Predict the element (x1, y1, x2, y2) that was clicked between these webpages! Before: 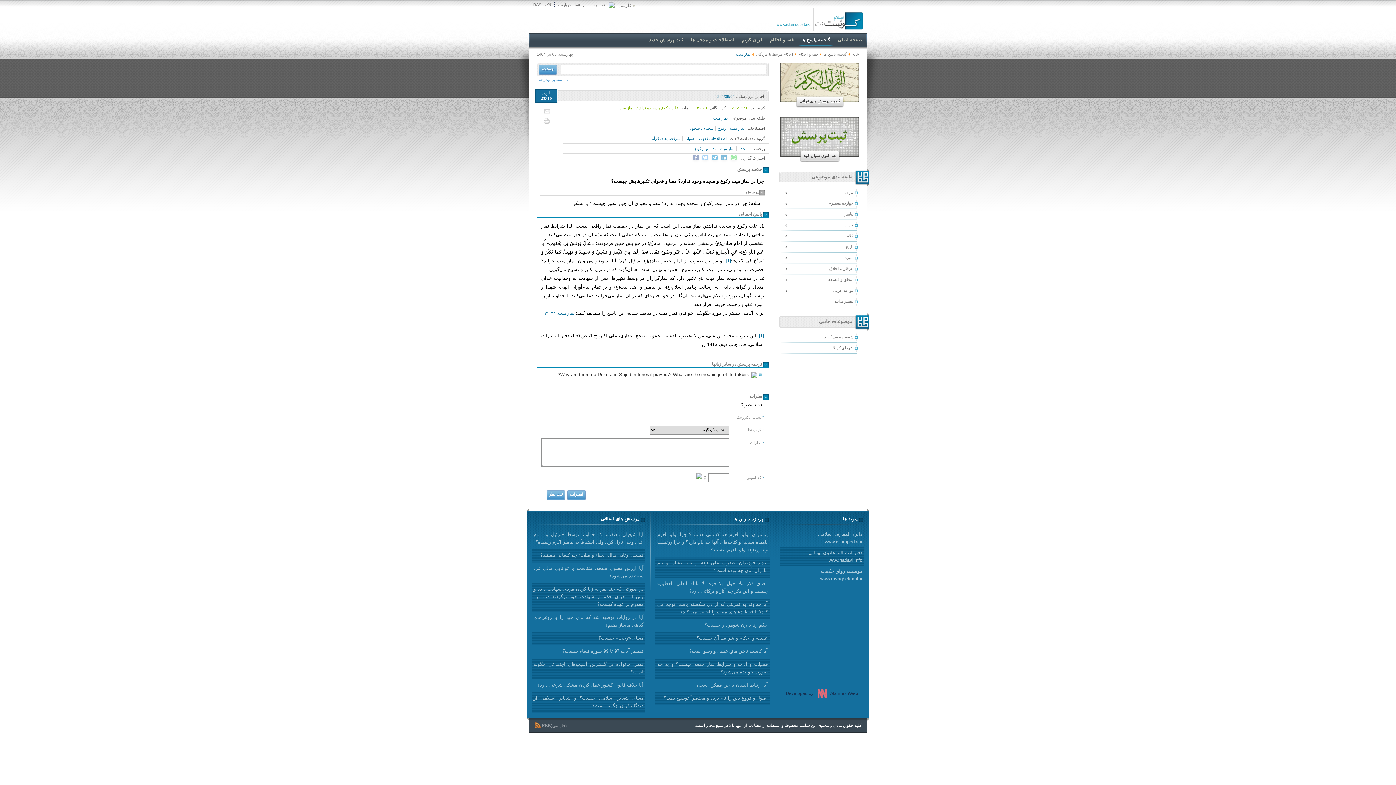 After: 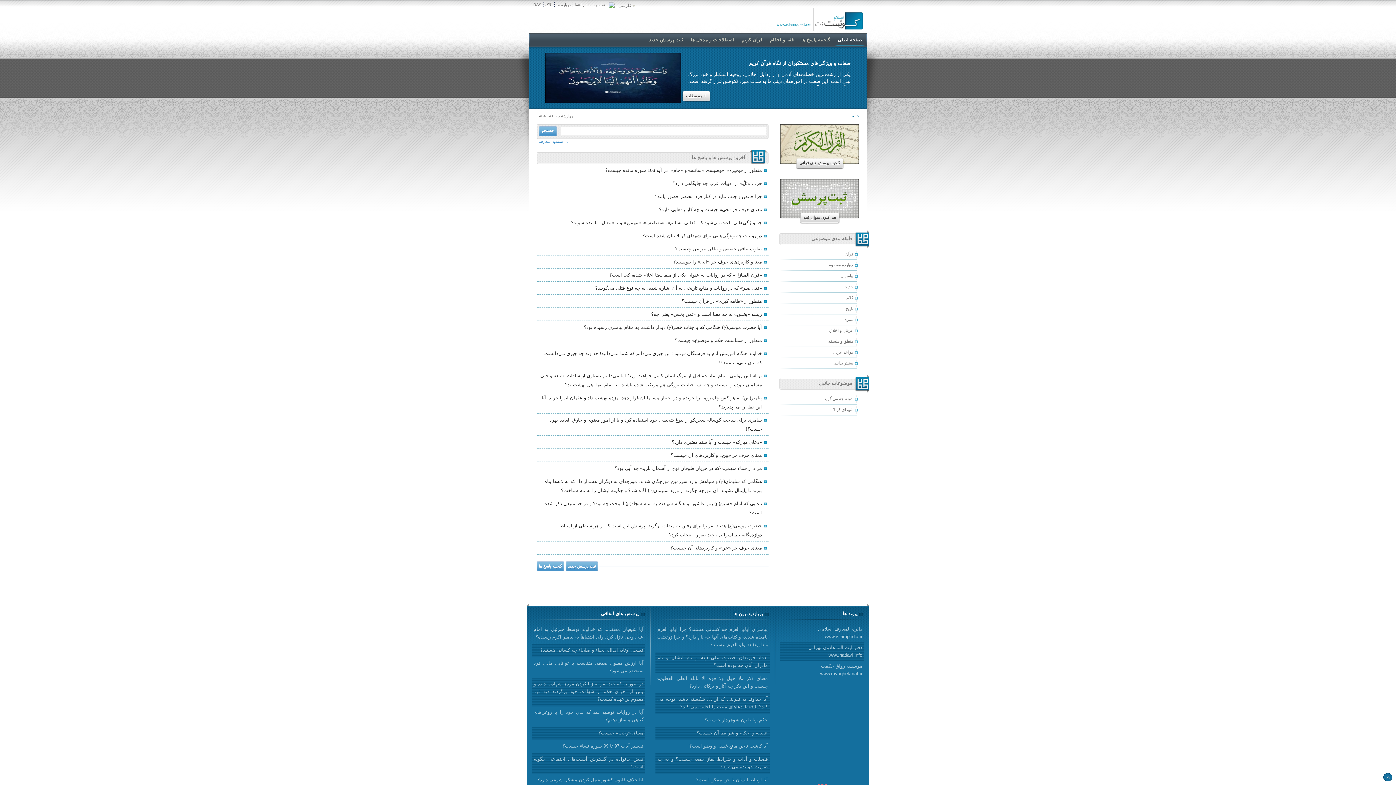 Action: bbox: (813, 8, 862, 31)